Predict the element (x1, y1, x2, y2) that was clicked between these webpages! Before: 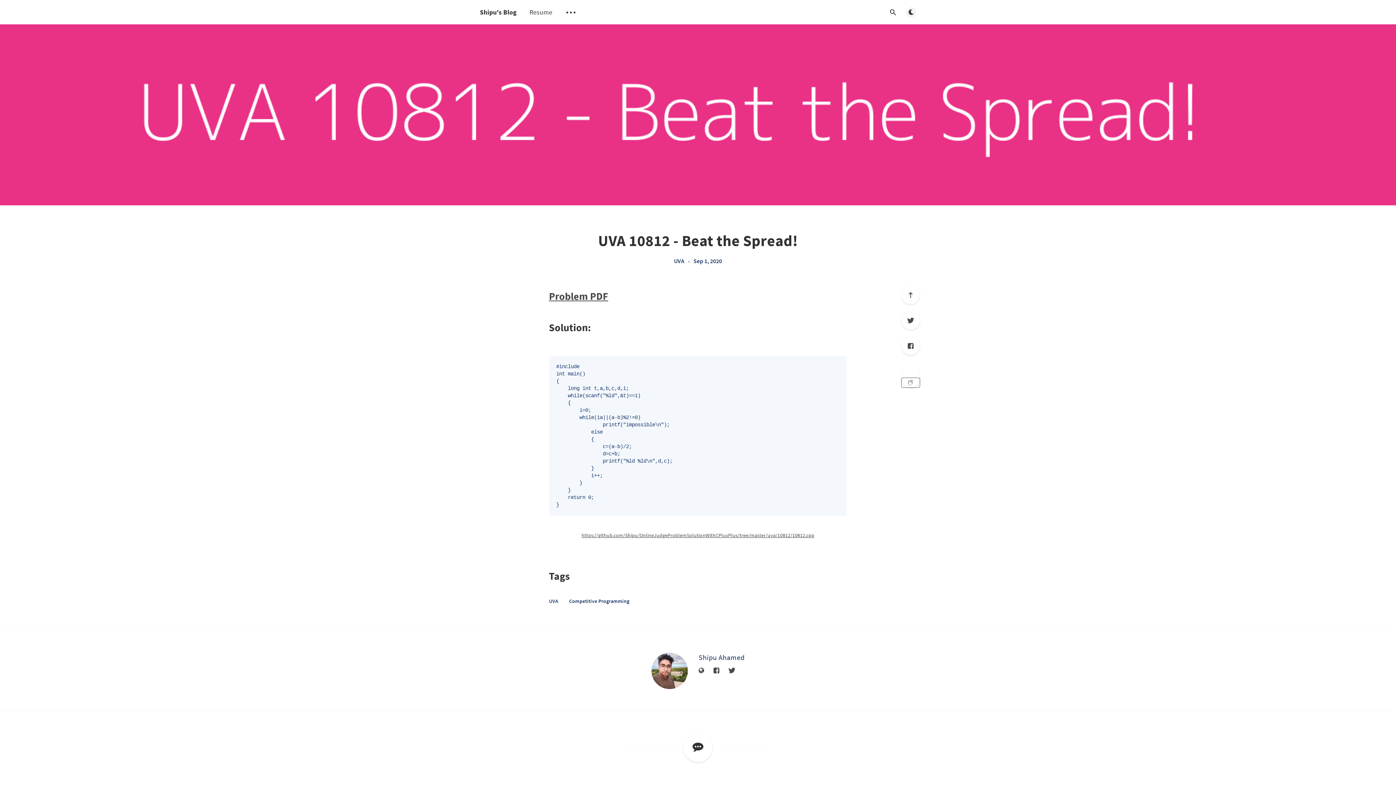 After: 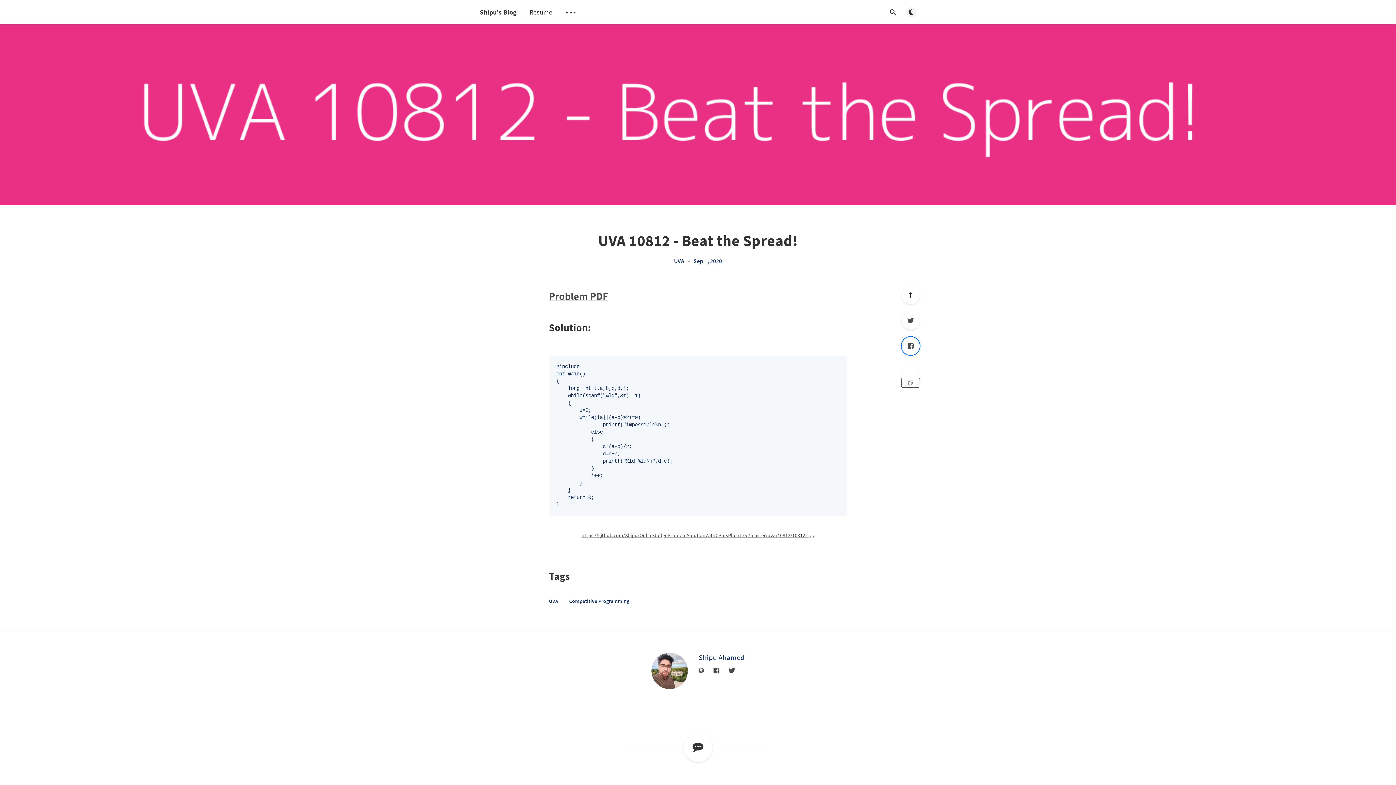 Action: bbox: (901, 337, 920, 355) label: Facebook